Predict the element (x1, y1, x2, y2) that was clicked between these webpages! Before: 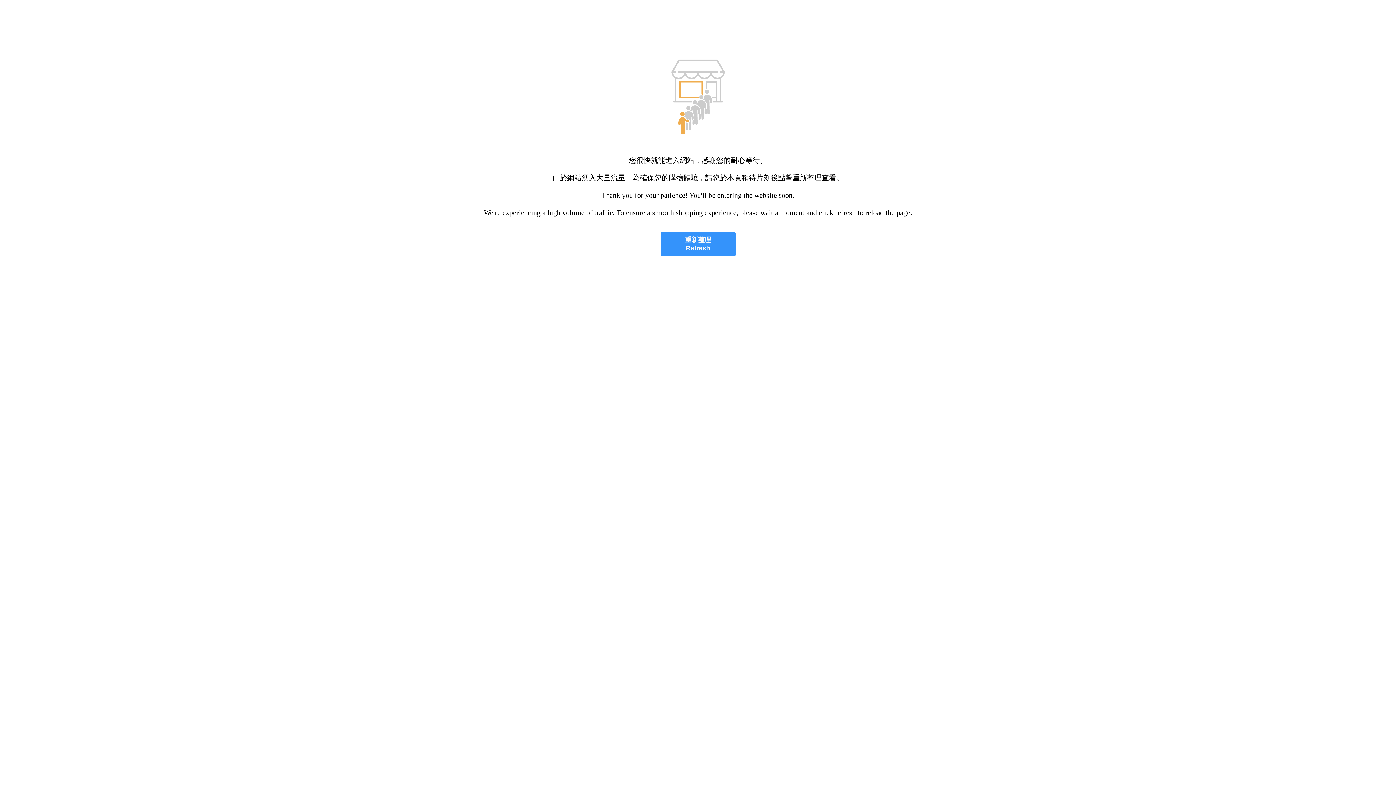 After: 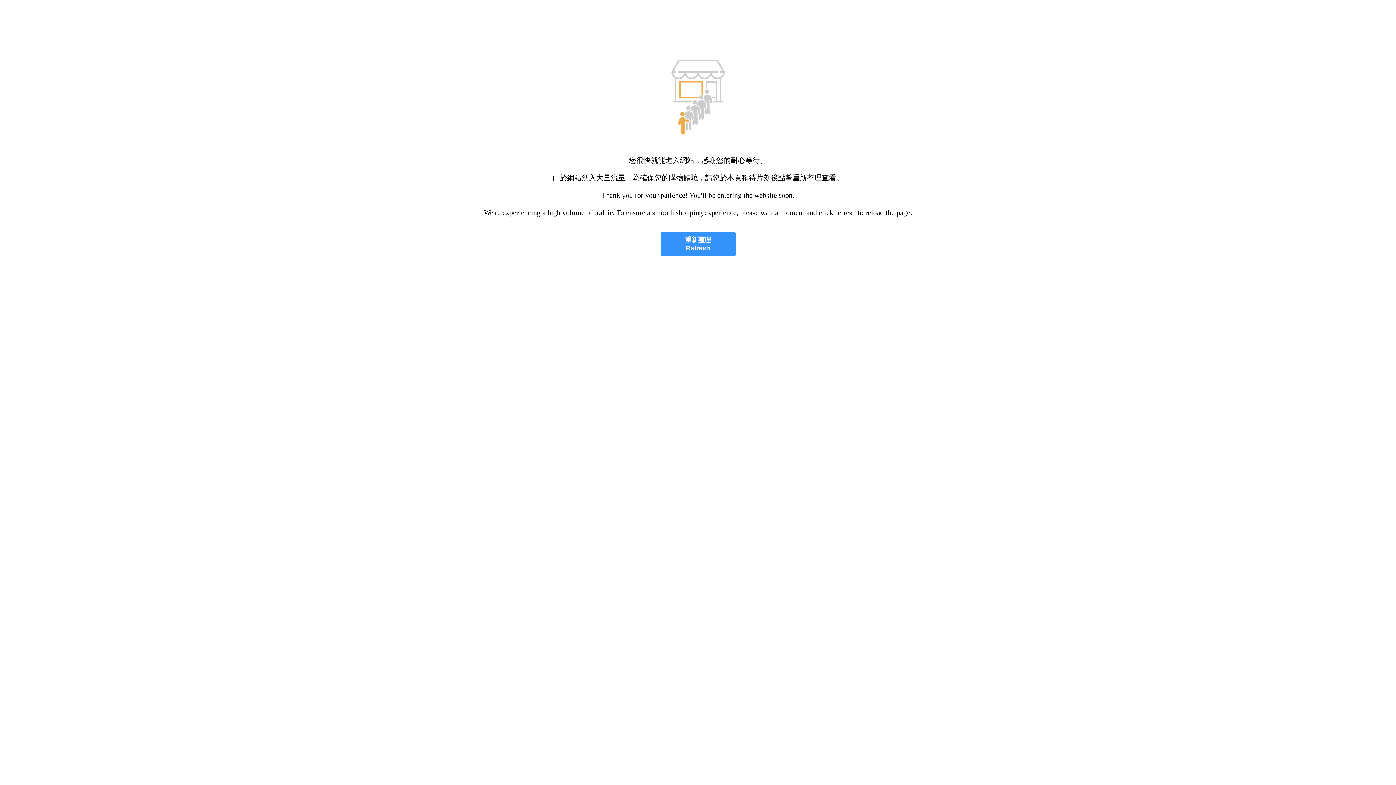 Action: label: 重新整理
Refresh bbox: (660, 232, 735, 256)